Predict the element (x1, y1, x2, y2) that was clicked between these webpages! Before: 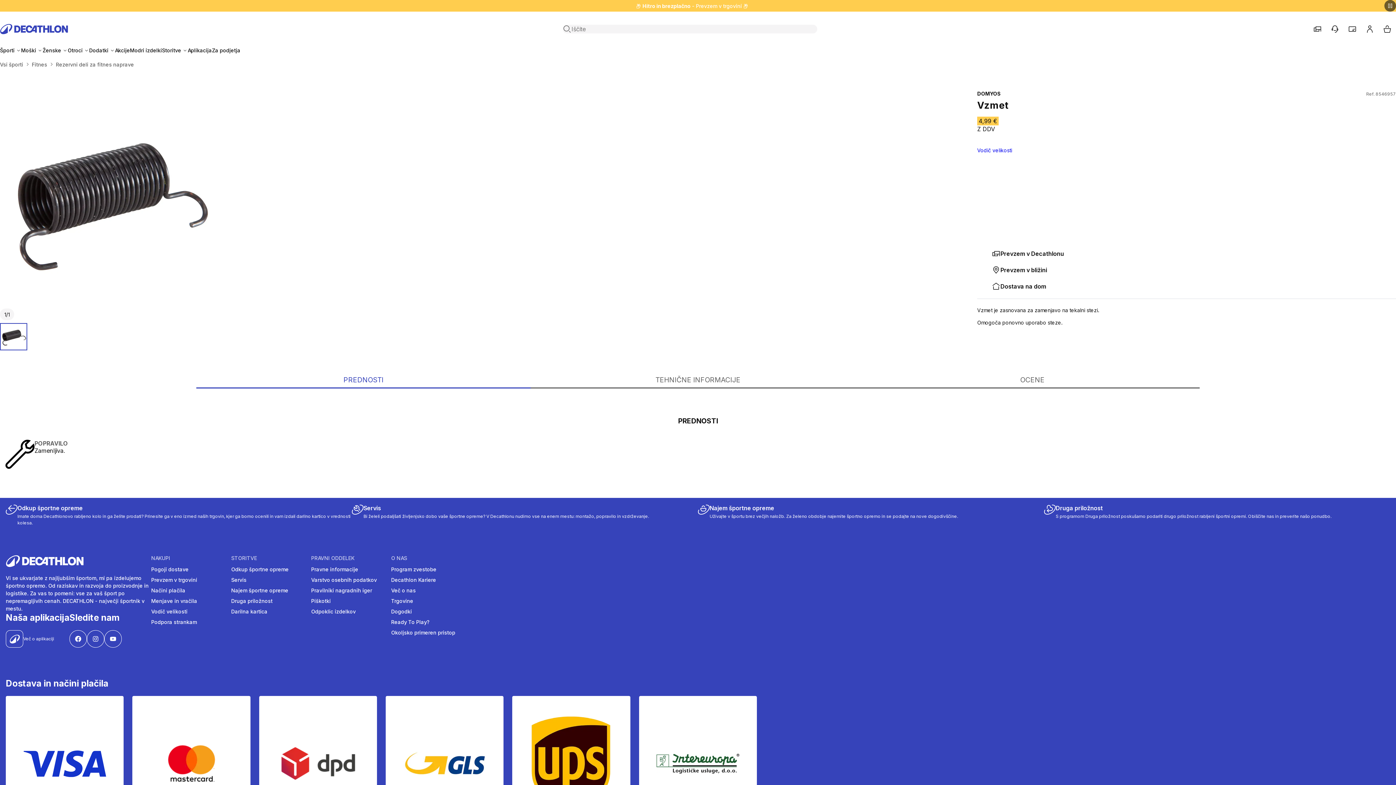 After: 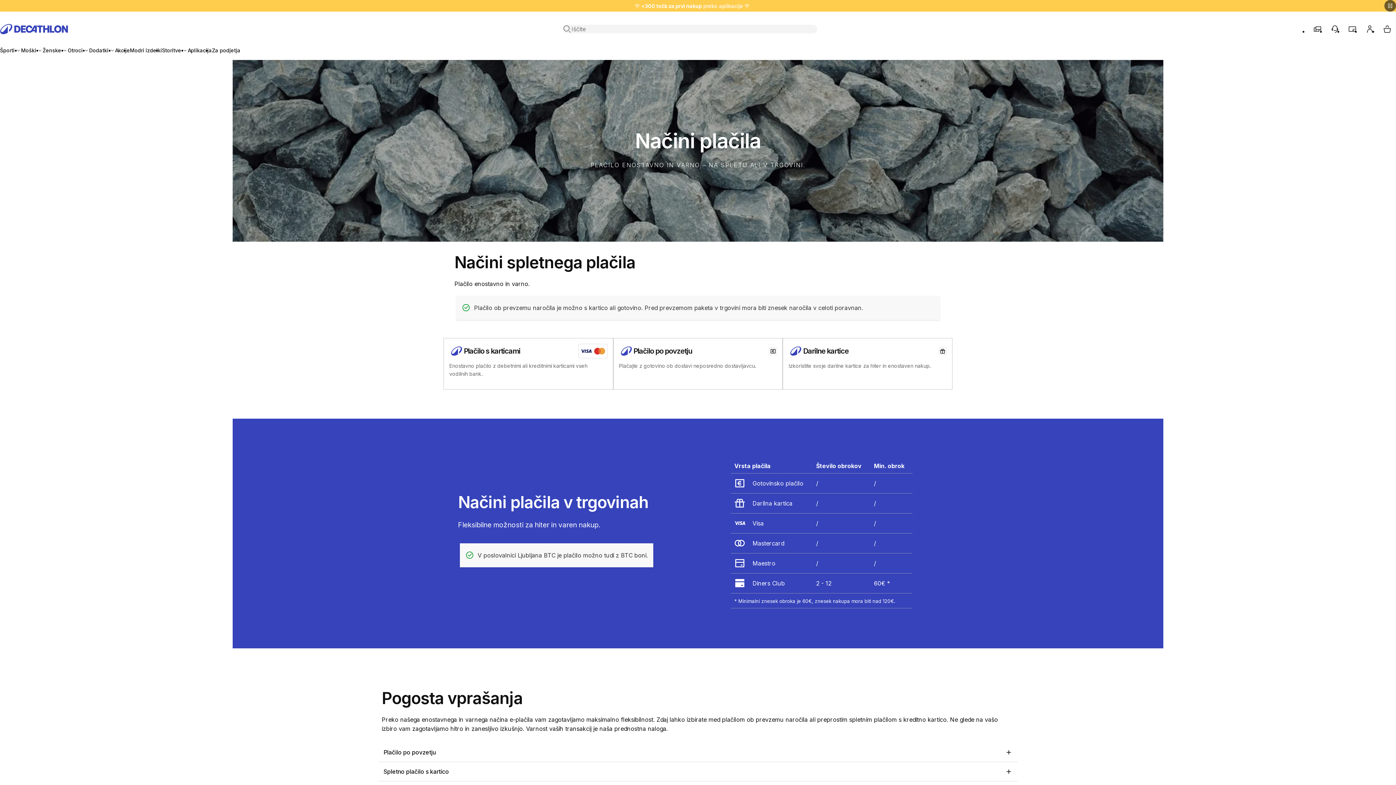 Action: label: Mastercard bbox: (132, 696, 250, 831)